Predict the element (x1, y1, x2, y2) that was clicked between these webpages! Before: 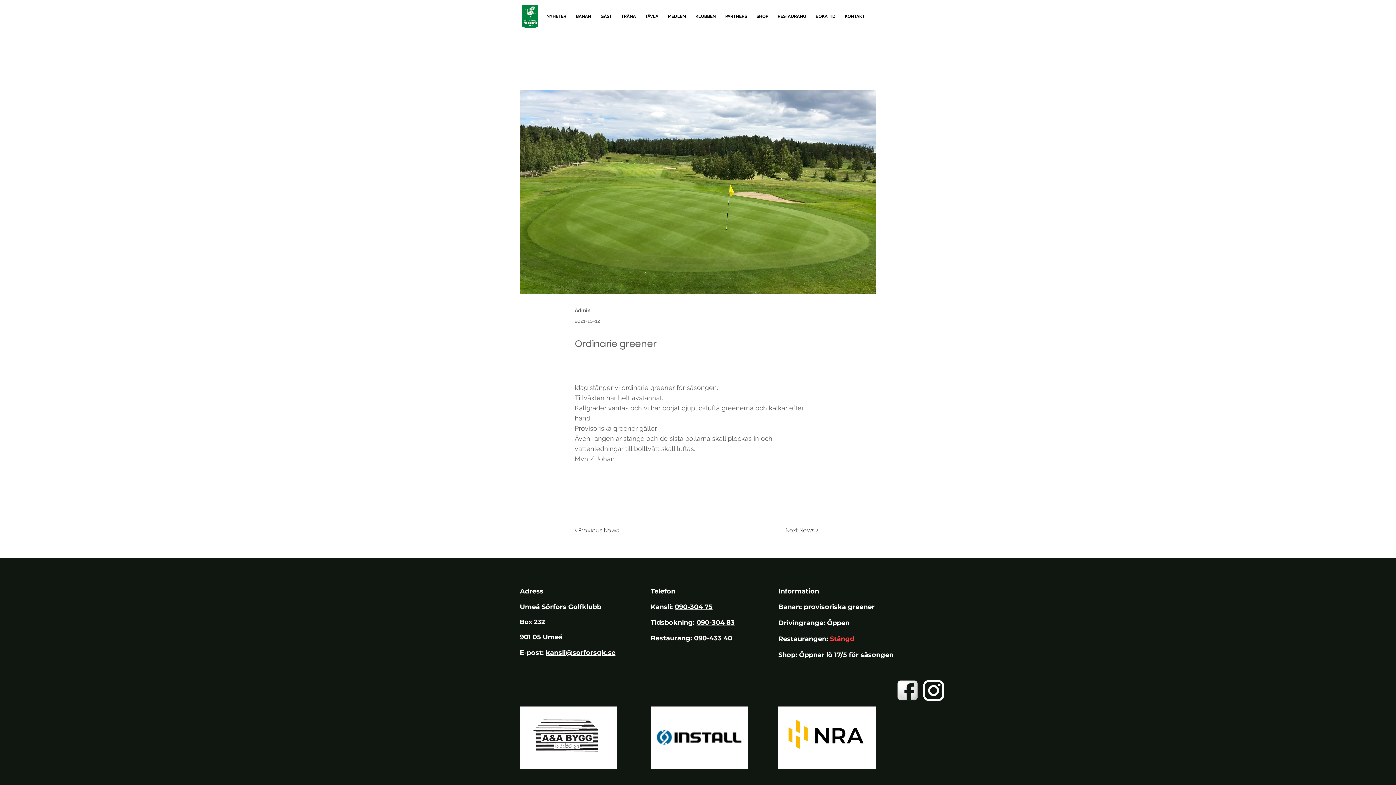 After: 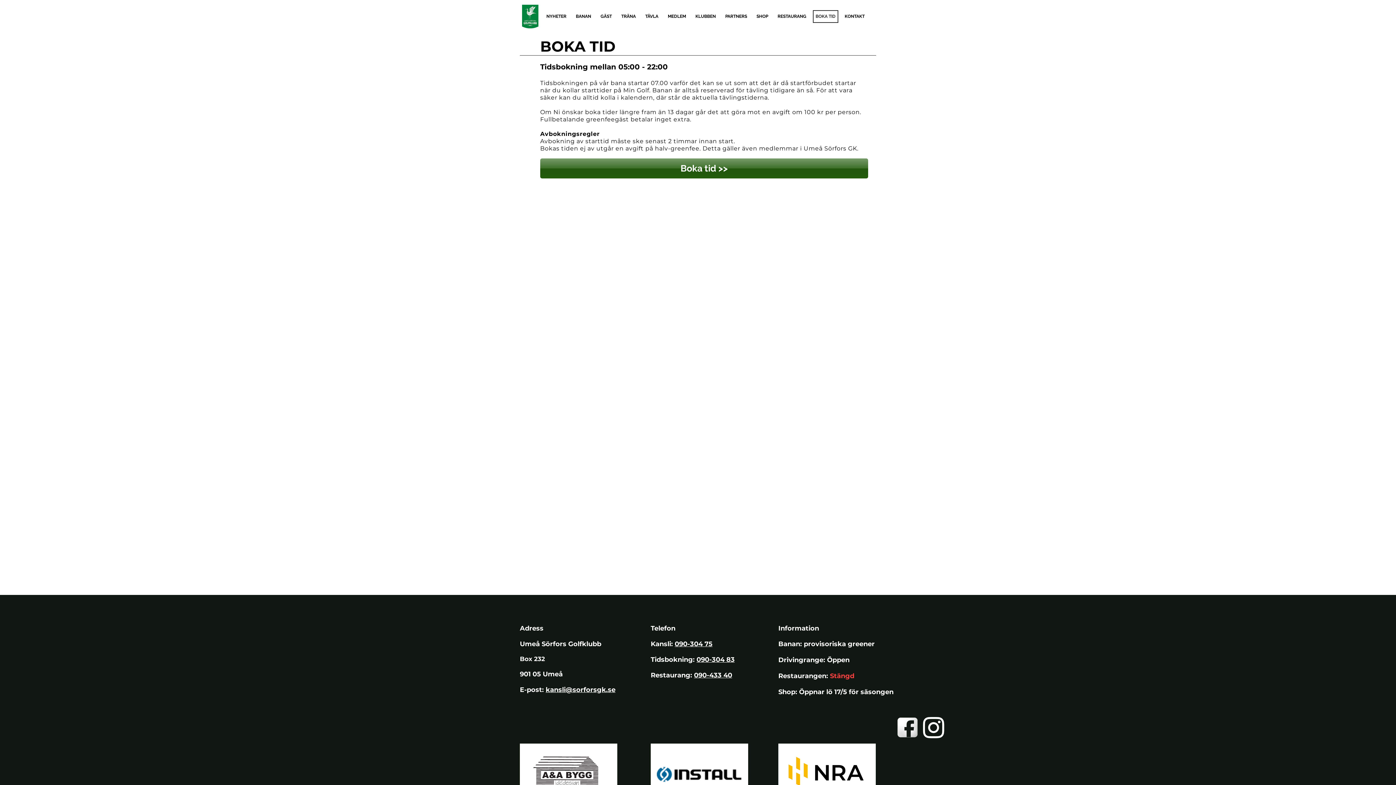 Action: bbox: (813, 10, 838, 22) label: BOKA TID